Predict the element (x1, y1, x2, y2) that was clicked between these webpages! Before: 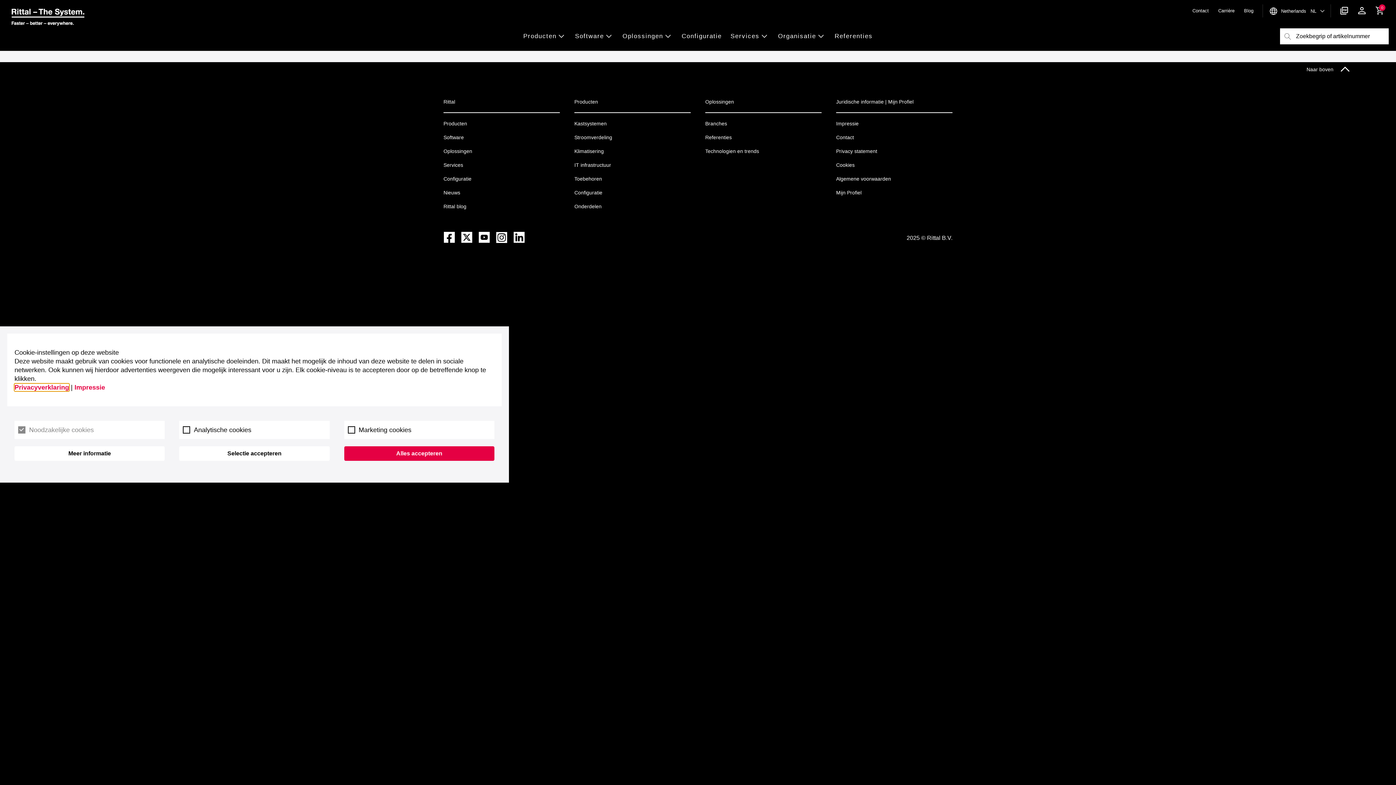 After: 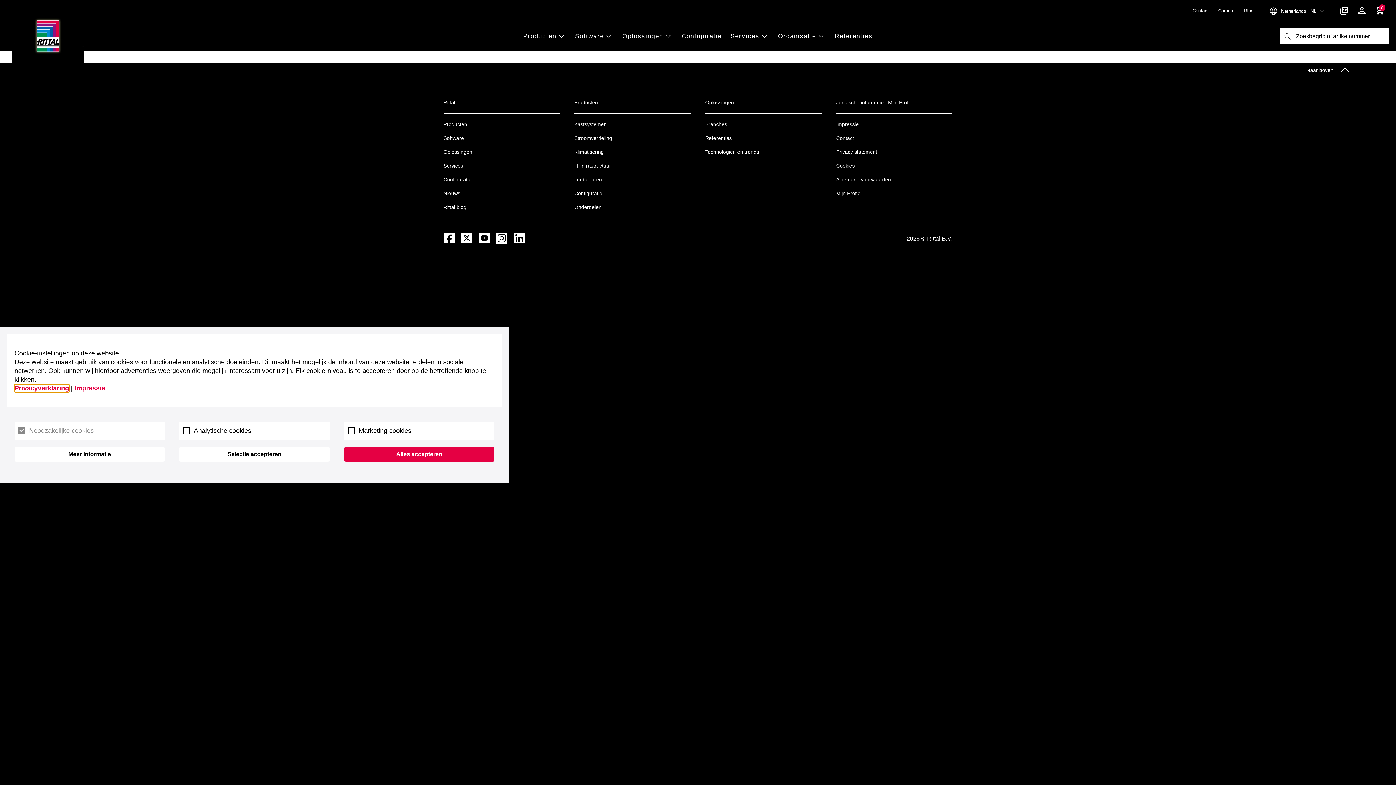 Action: bbox: (443, 187, 460, 197) label: Nieuws